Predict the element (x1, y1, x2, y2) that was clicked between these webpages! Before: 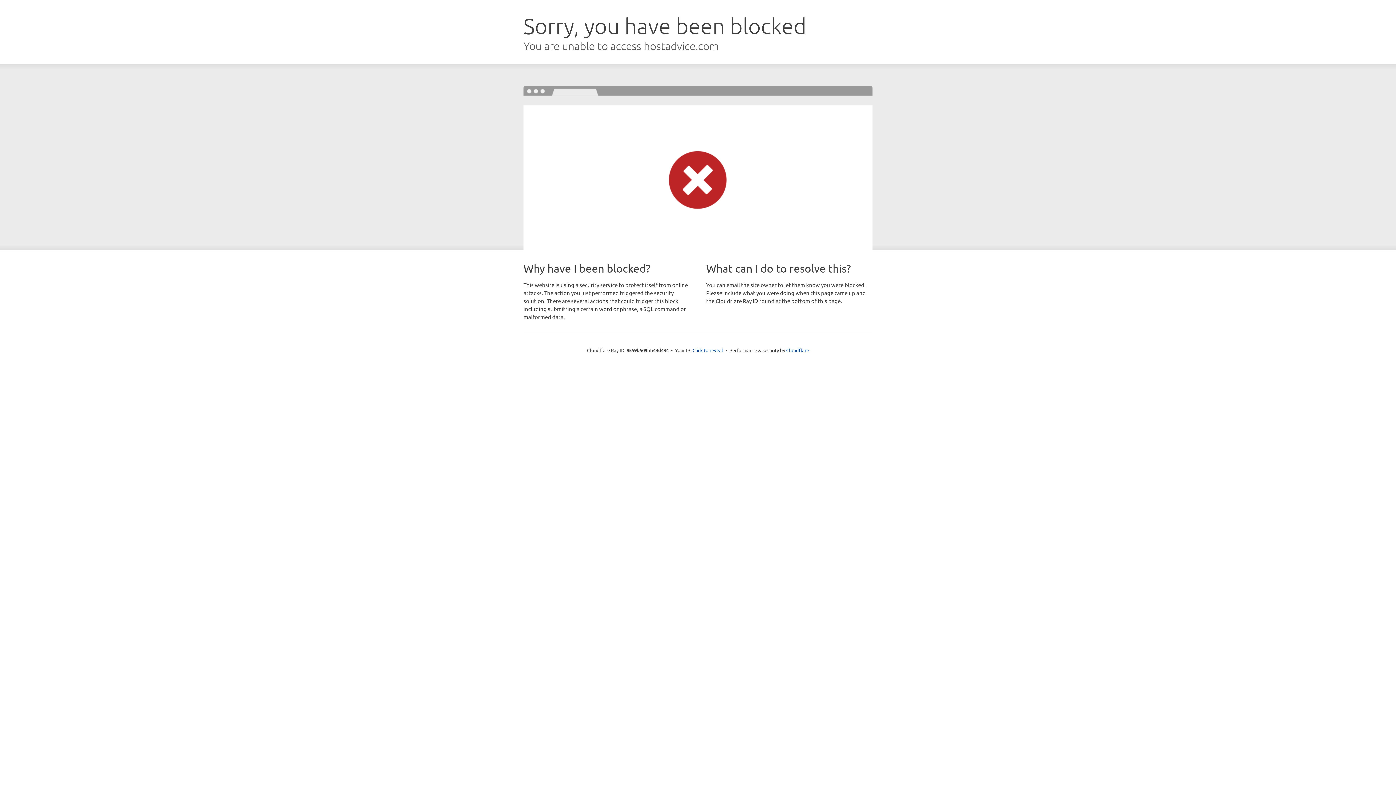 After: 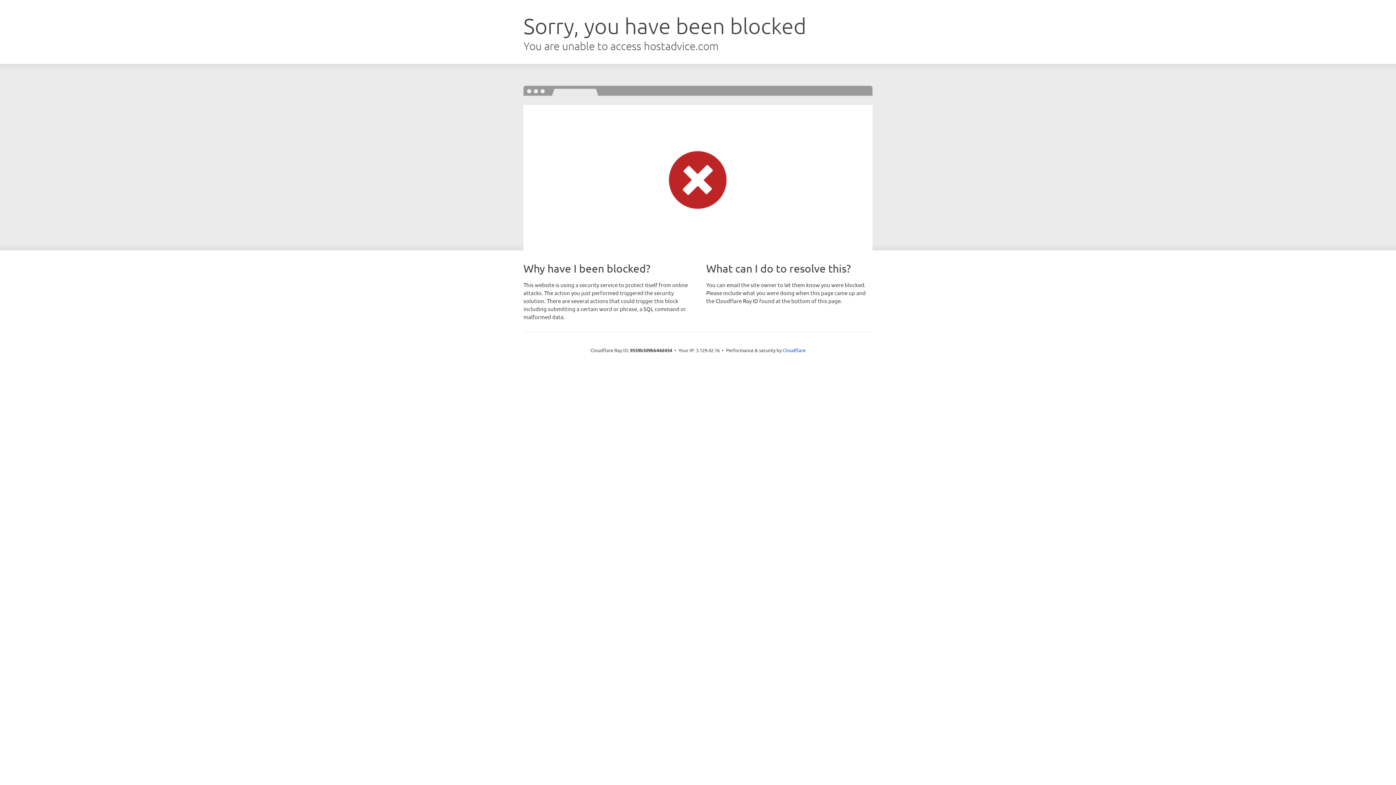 Action: label: Click to reveal bbox: (692, 346, 723, 353)